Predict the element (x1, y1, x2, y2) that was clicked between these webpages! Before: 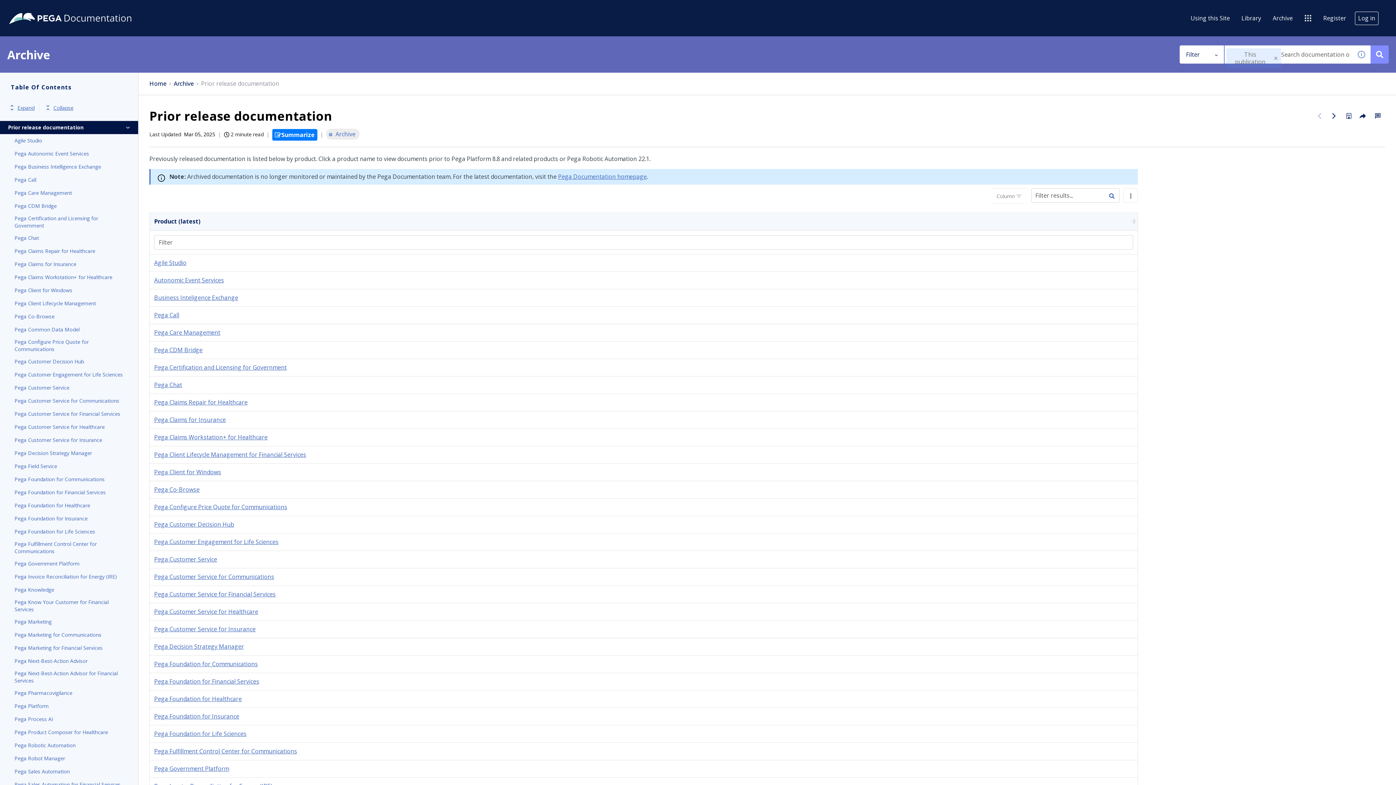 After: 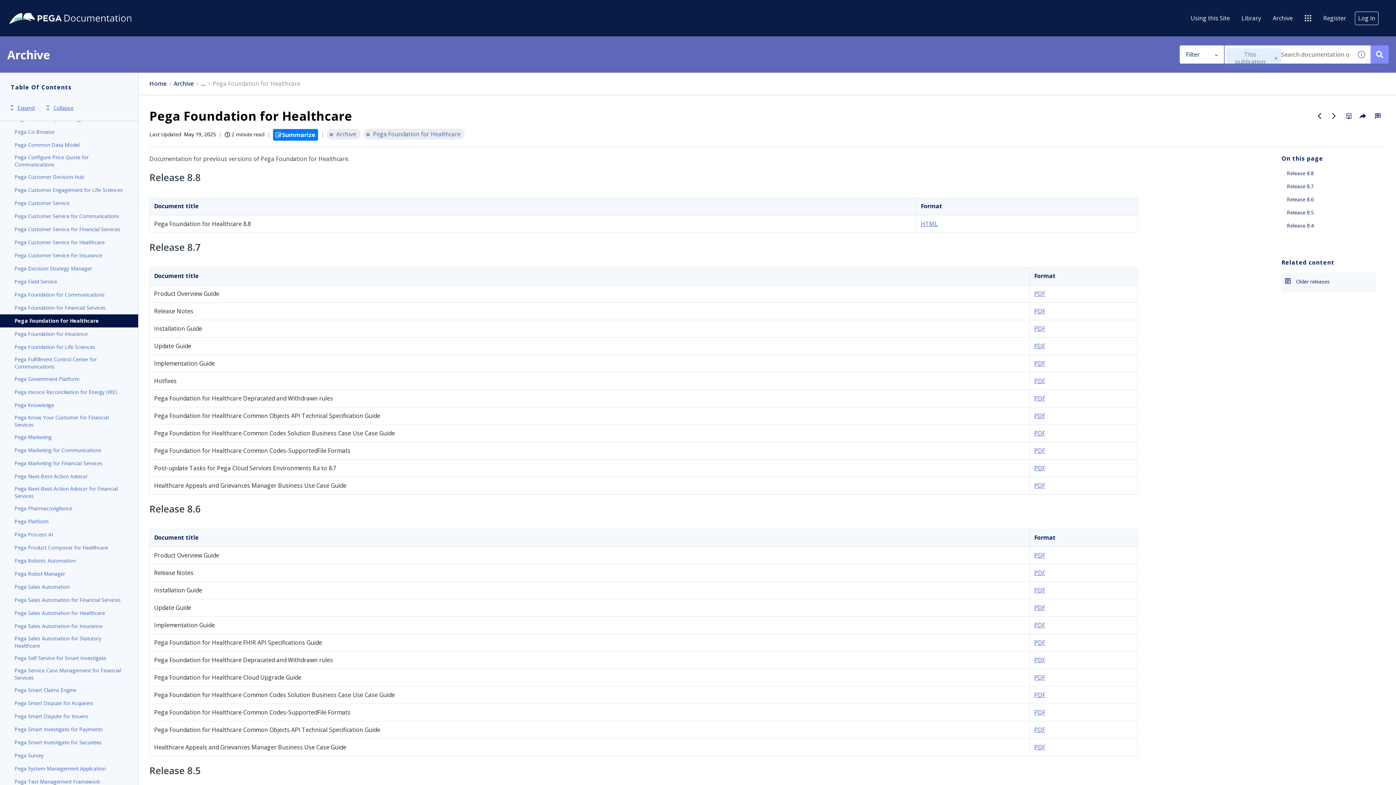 Action: label: Pega Foundation for Healthcare bbox: (154, 695, 241, 703)